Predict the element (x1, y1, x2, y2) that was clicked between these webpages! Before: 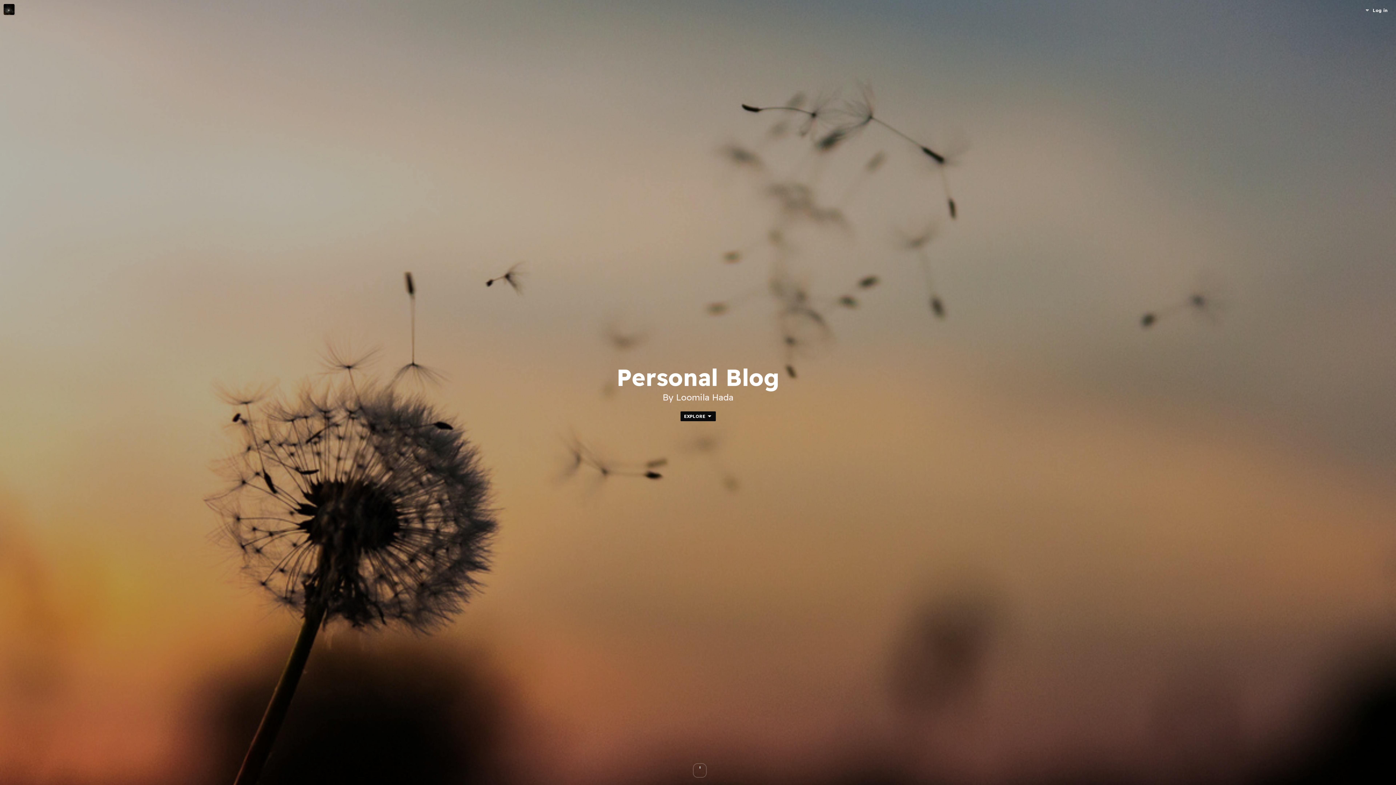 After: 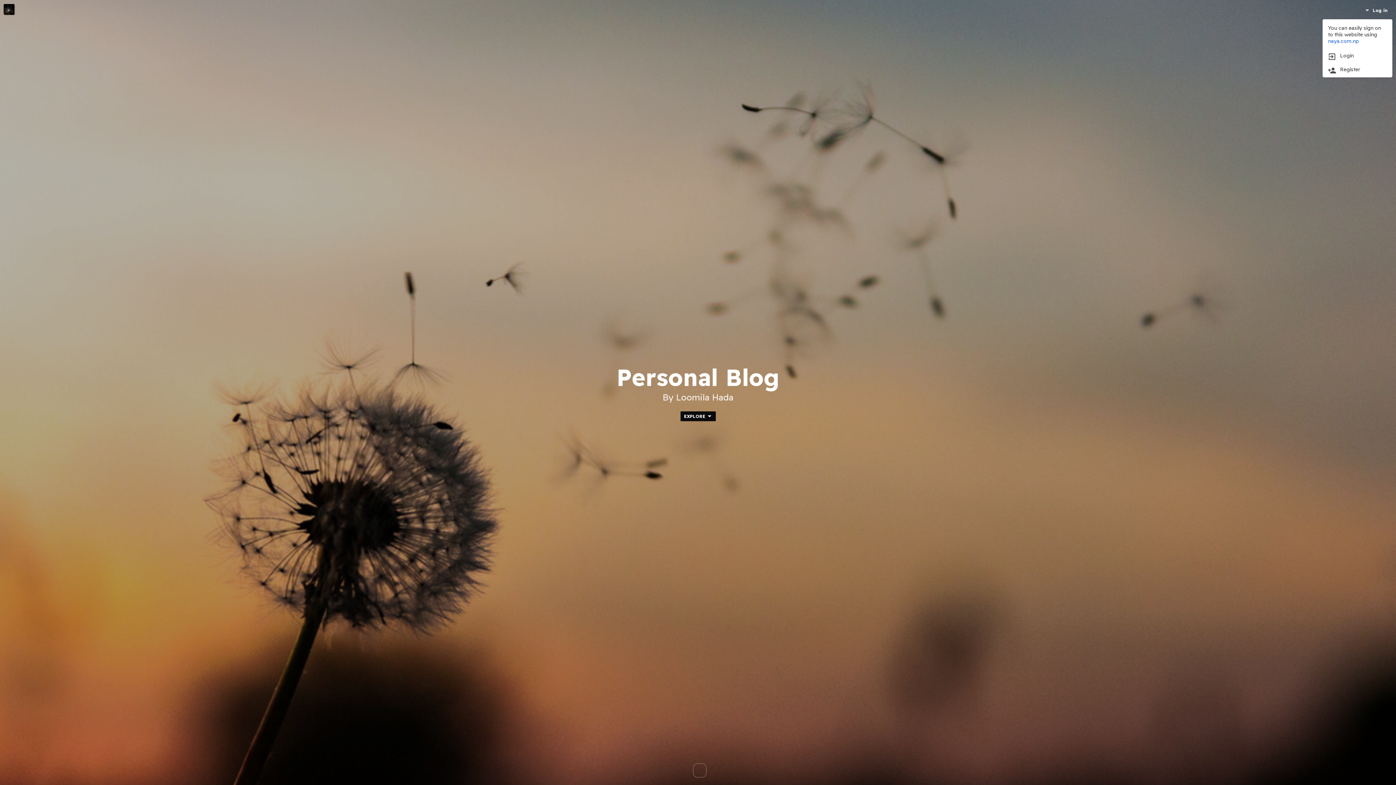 Action: bbox: (1361, 2, 1392, 17) label: Log in